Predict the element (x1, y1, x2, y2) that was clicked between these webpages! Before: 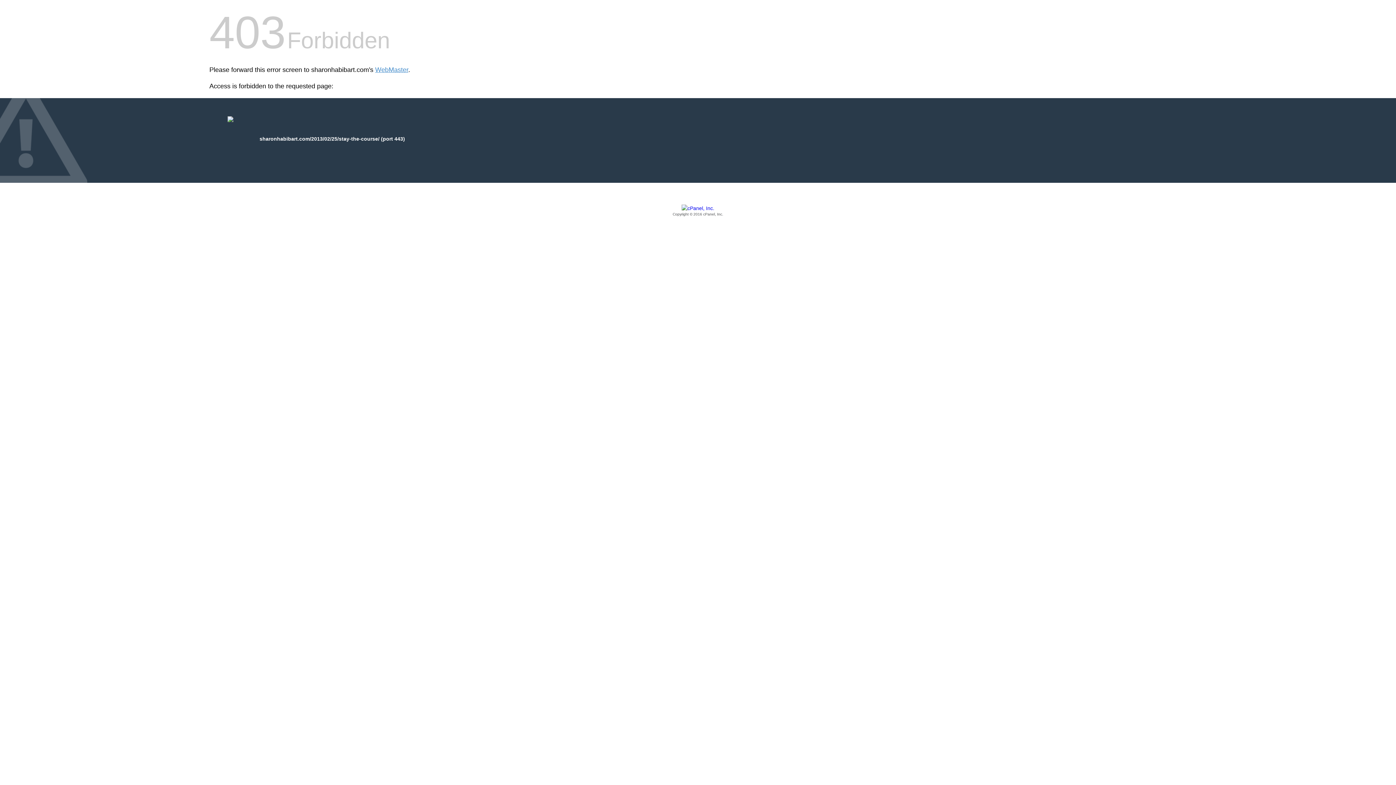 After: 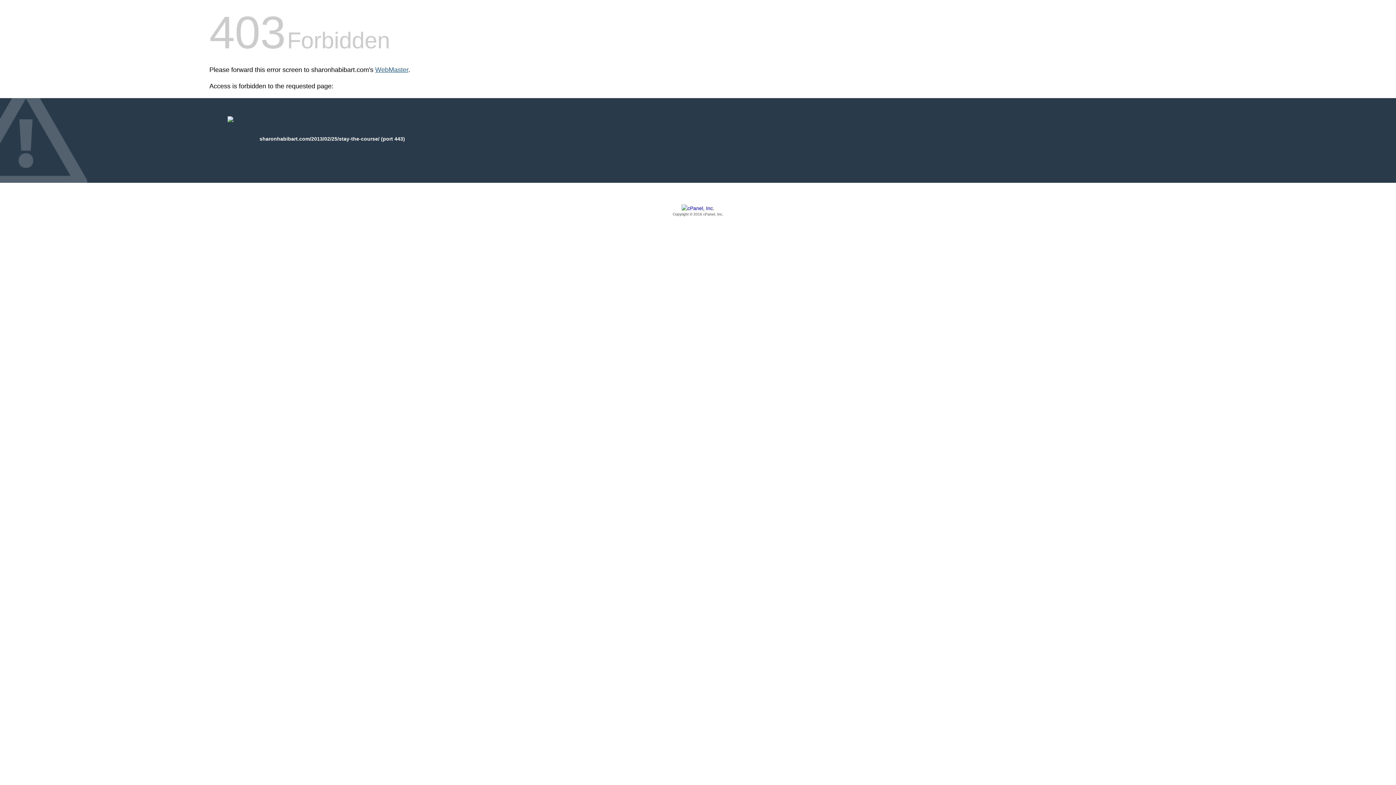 Action: label: WebMaster bbox: (375, 66, 408, 73)